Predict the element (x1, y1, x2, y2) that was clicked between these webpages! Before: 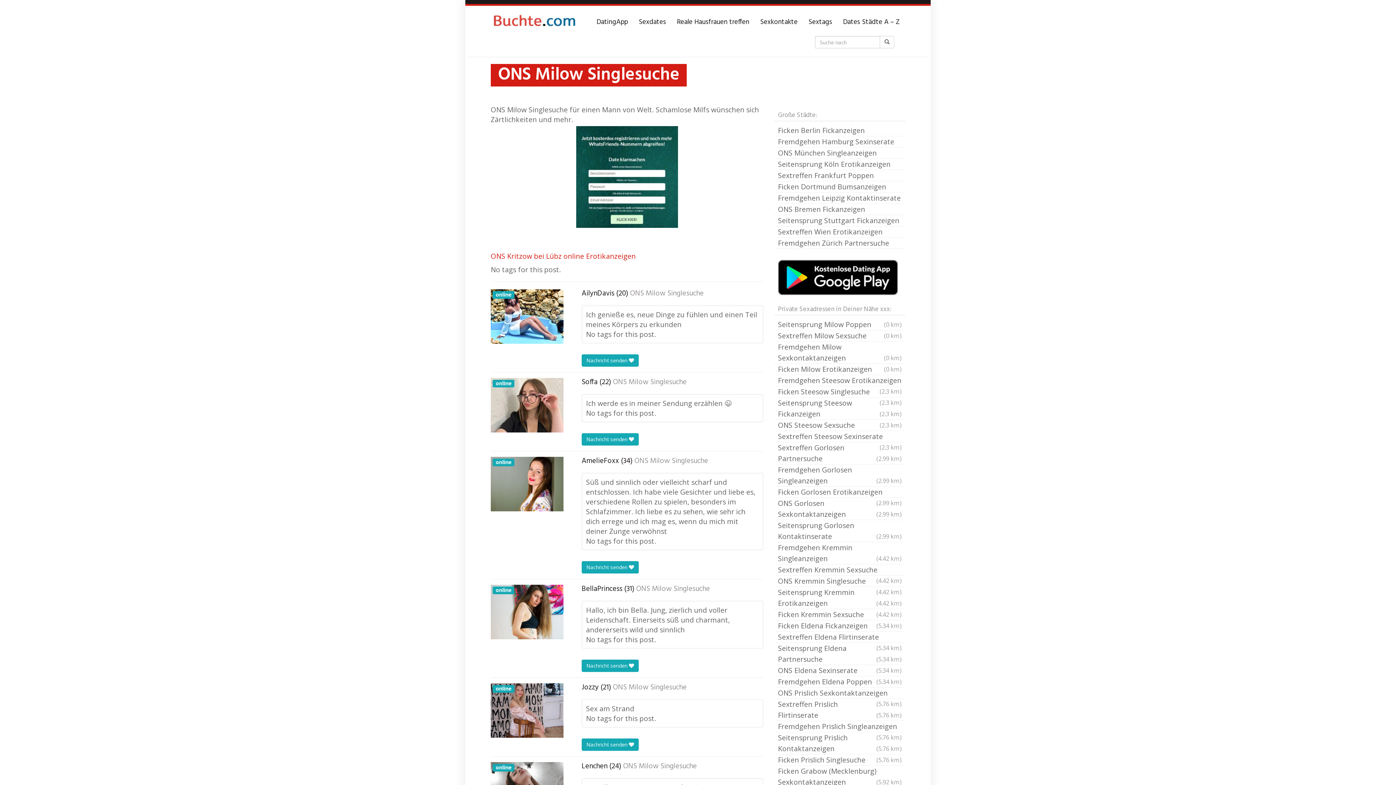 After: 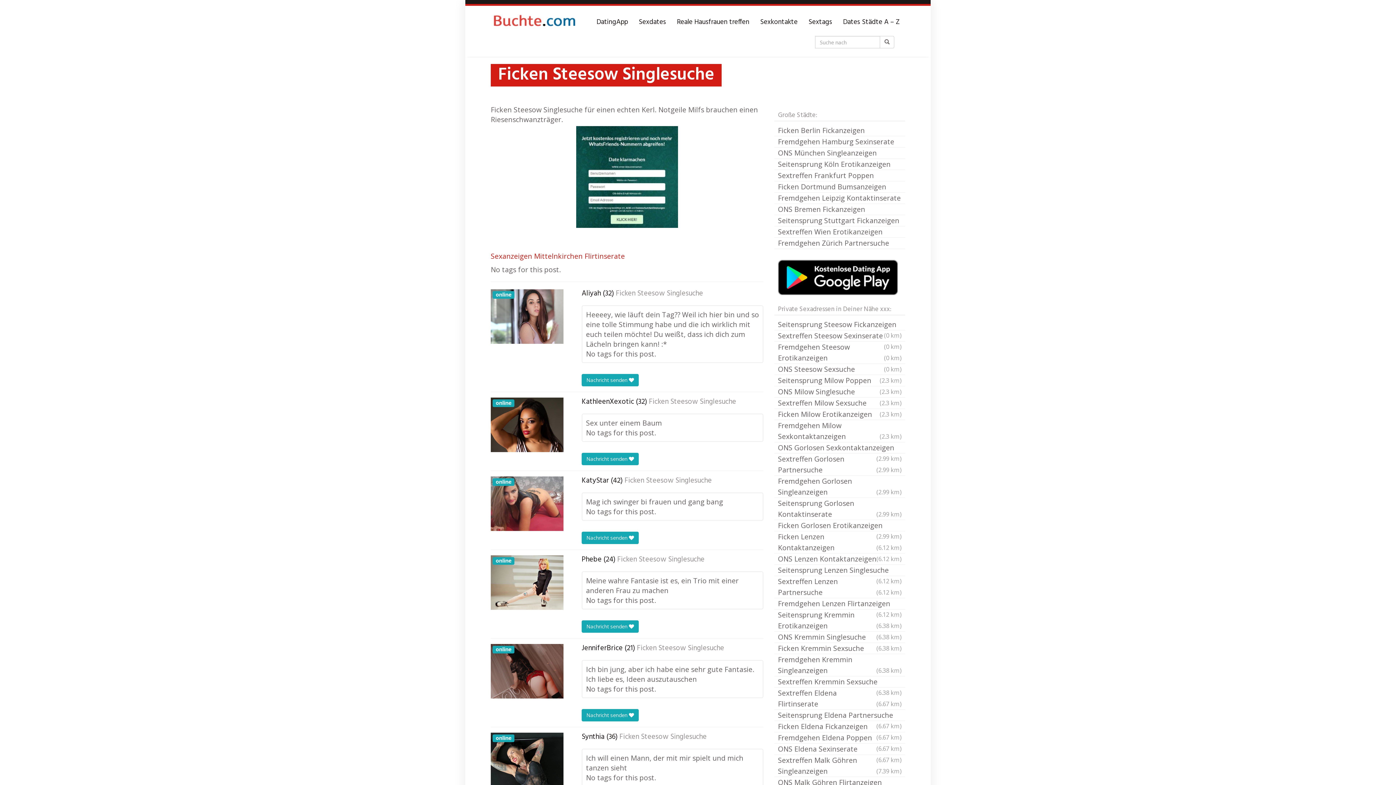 Action: bbox: (774, 386, 905, 397) label: Ficken Steesow Singlesuche
(2.3 km)